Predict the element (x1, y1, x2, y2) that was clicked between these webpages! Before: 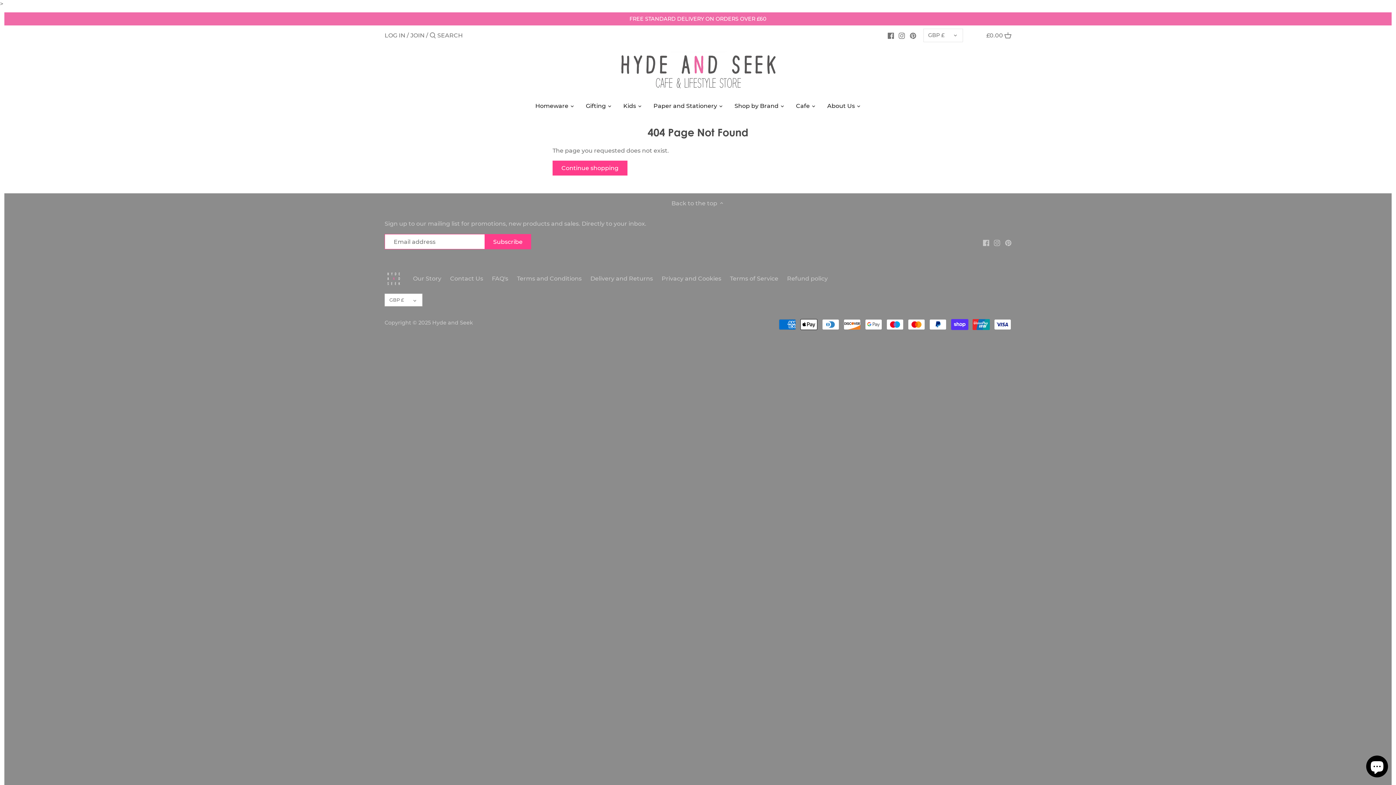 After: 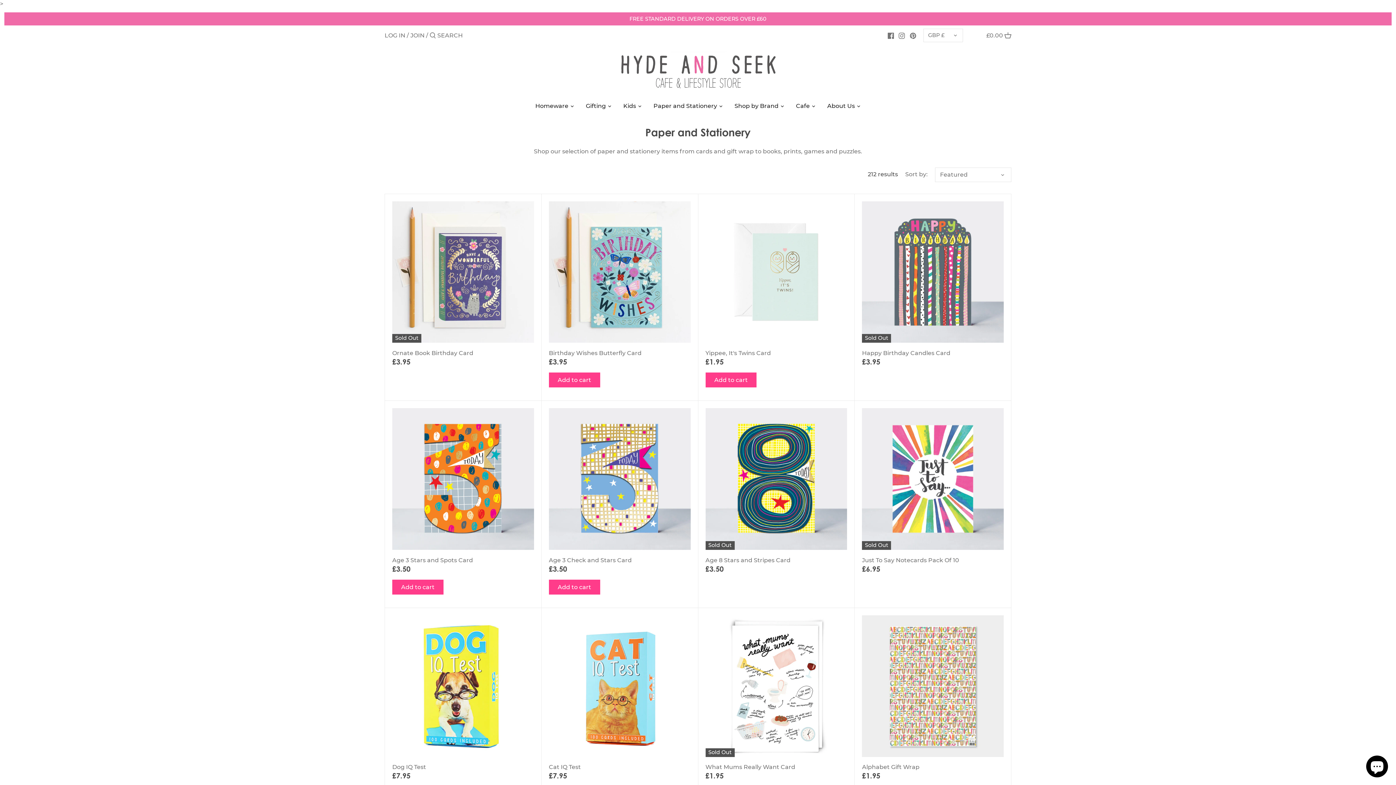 Action: label: Paper and Stationery bbox: (647, 100, 723, 114)